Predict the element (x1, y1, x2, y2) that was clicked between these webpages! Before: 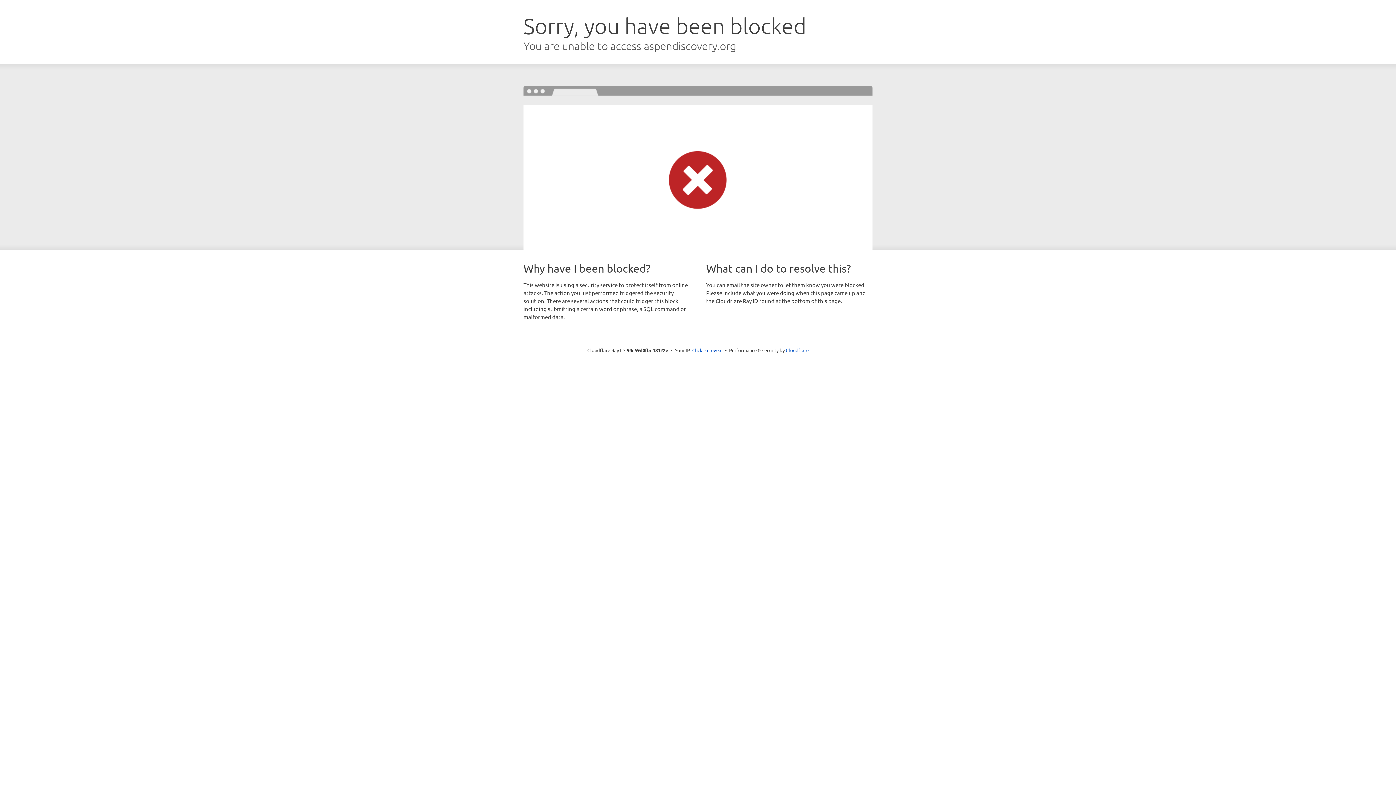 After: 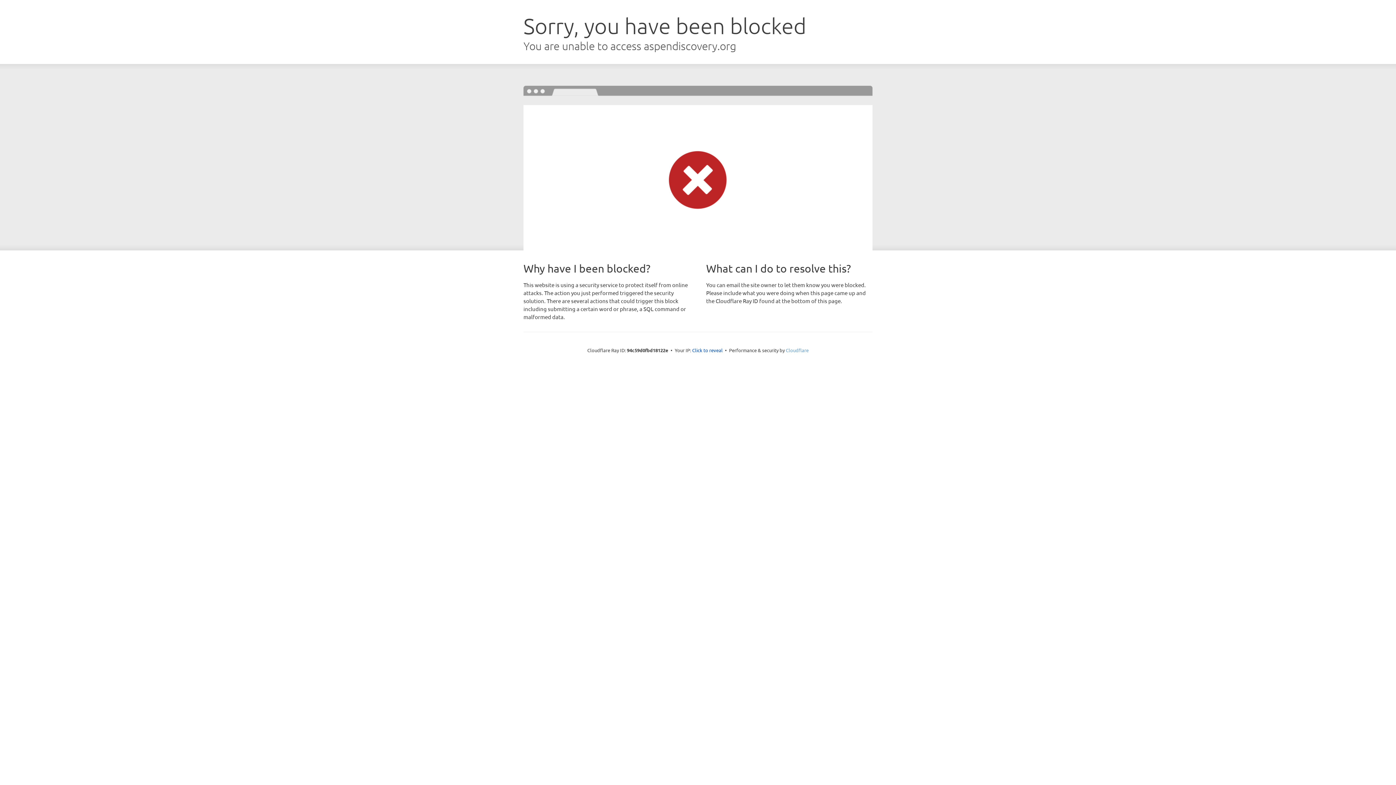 Action: bbox: (786, 347, 808, 353) label: Cloudflare